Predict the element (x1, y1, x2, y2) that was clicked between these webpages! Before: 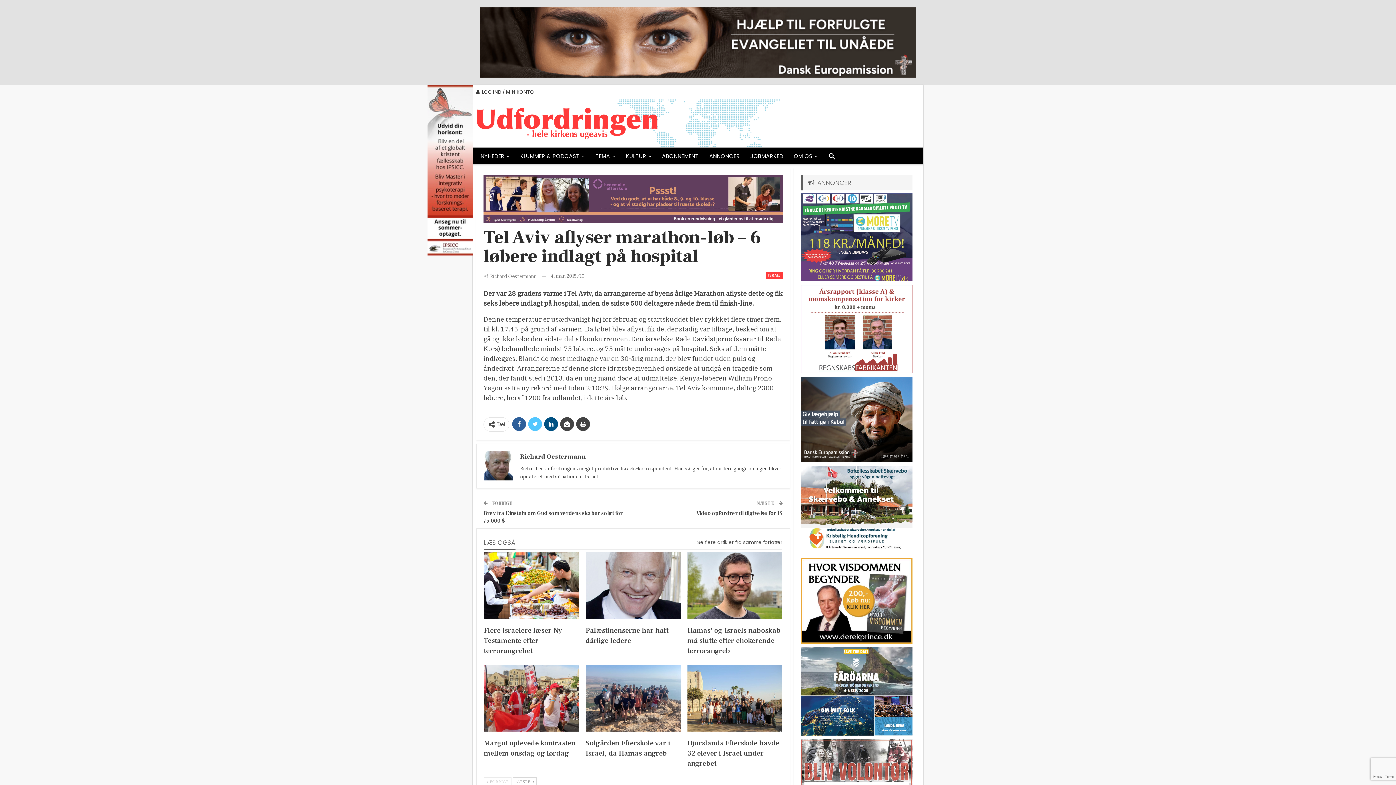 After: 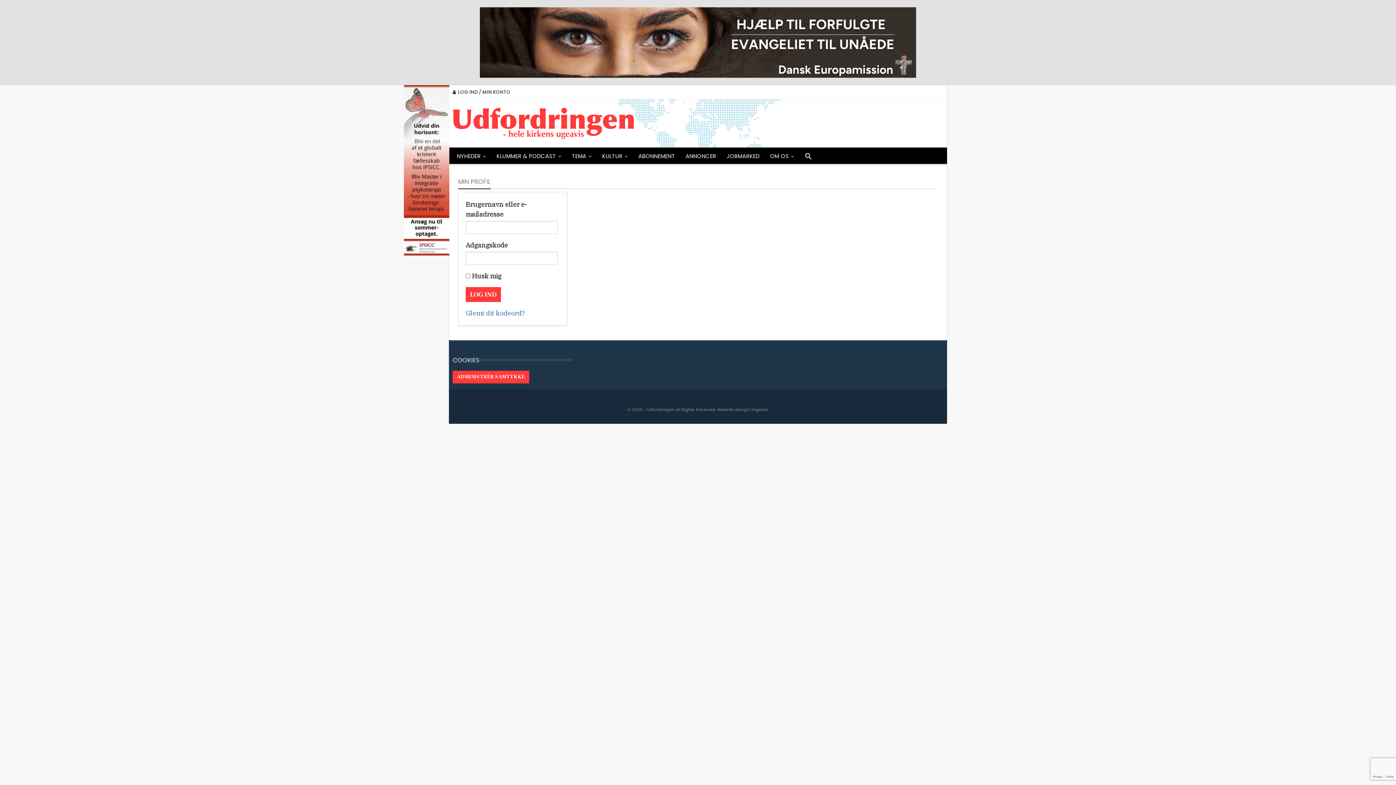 Action: label: LOG IND / MIN KONTO bbox: (476, 88, 534, 95)